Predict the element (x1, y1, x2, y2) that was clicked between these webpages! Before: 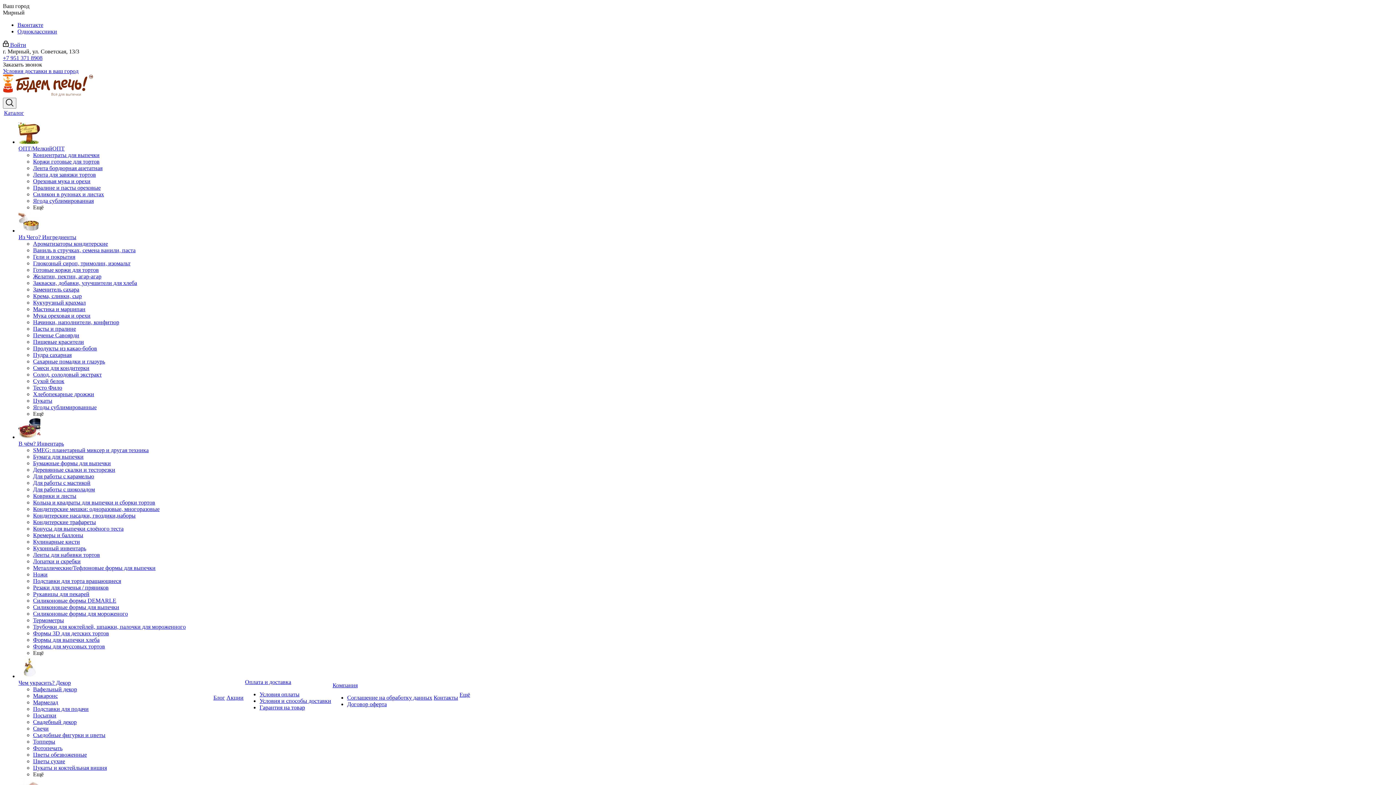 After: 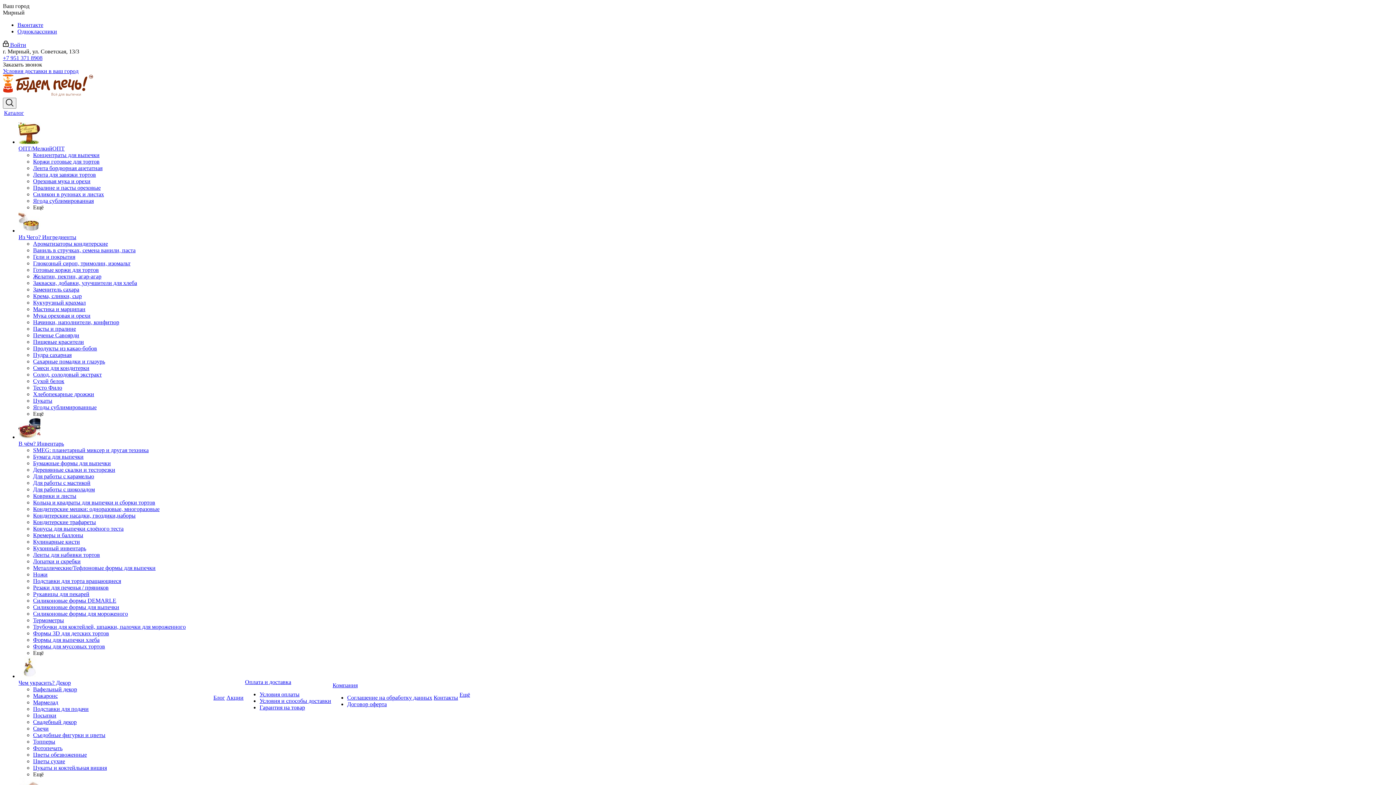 Action: label: Силикон в рулонах и листах bbox: (33, 191, 104, 197)